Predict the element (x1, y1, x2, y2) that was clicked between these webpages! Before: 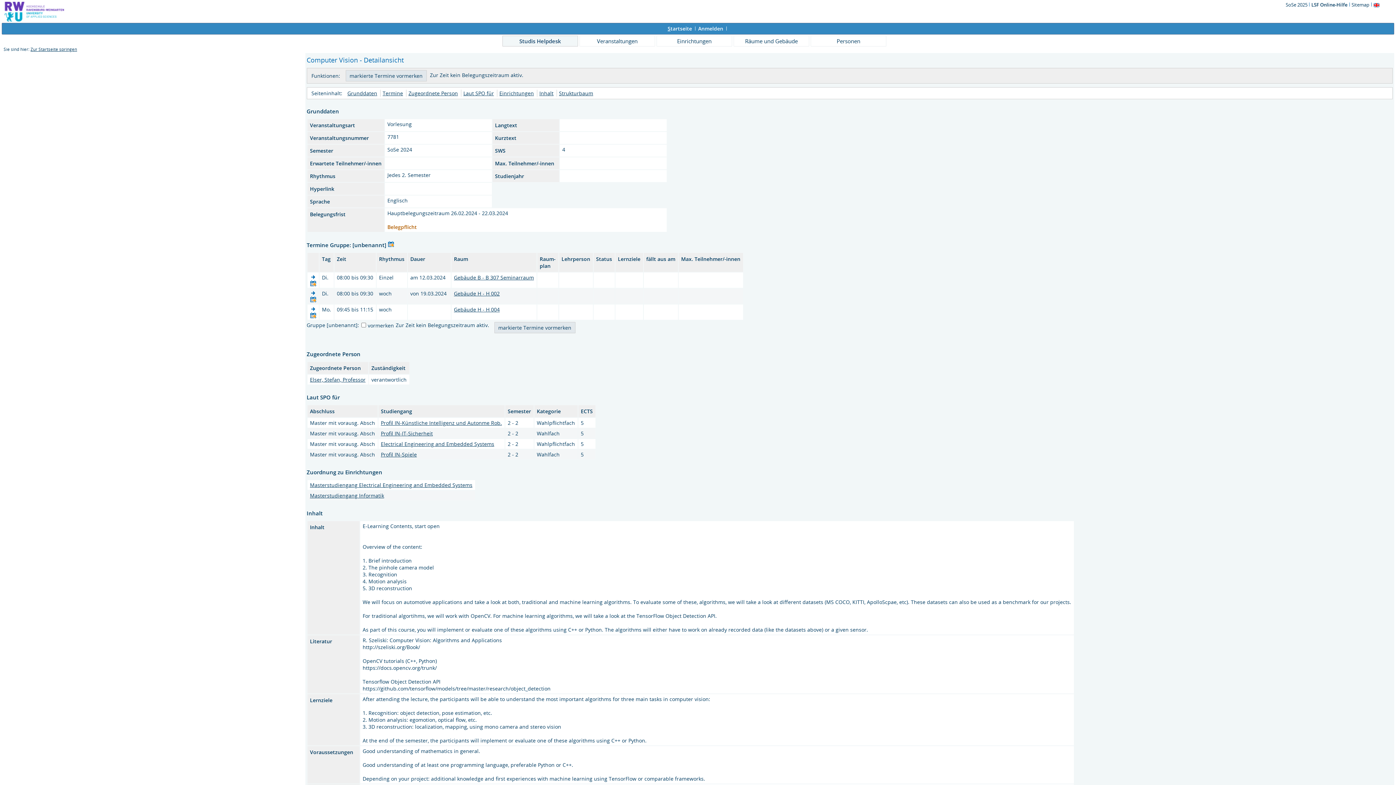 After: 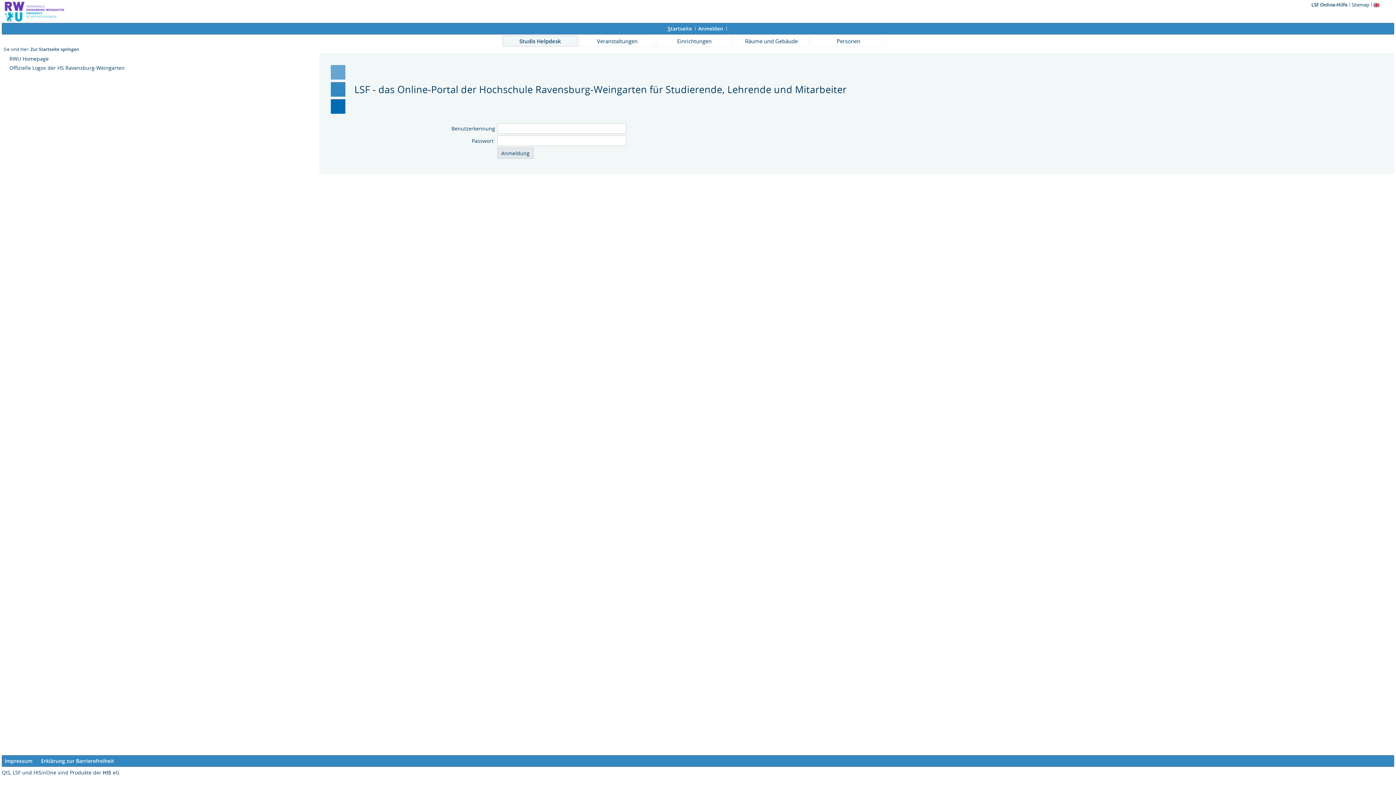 Action: label: Anmelden bbox: (698, 25, 723, 32)